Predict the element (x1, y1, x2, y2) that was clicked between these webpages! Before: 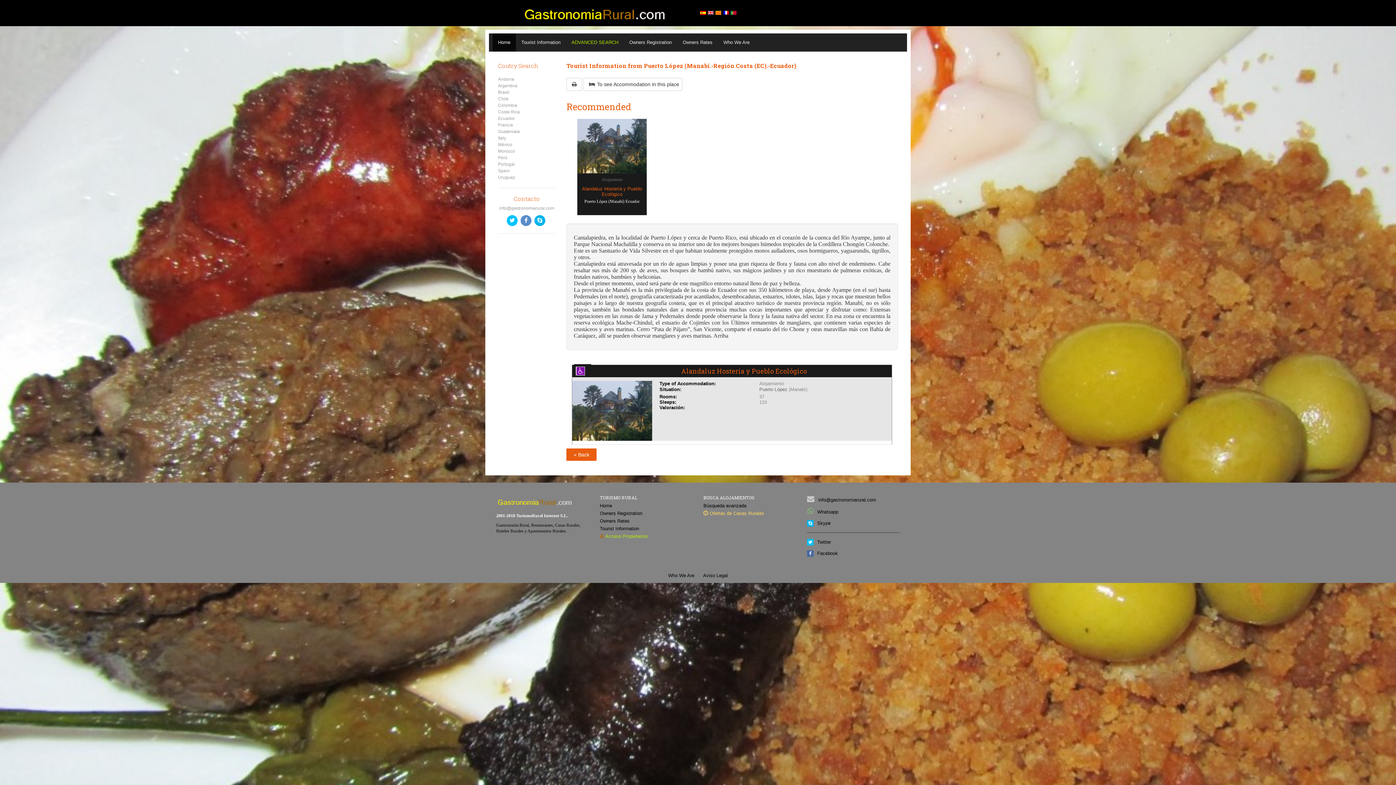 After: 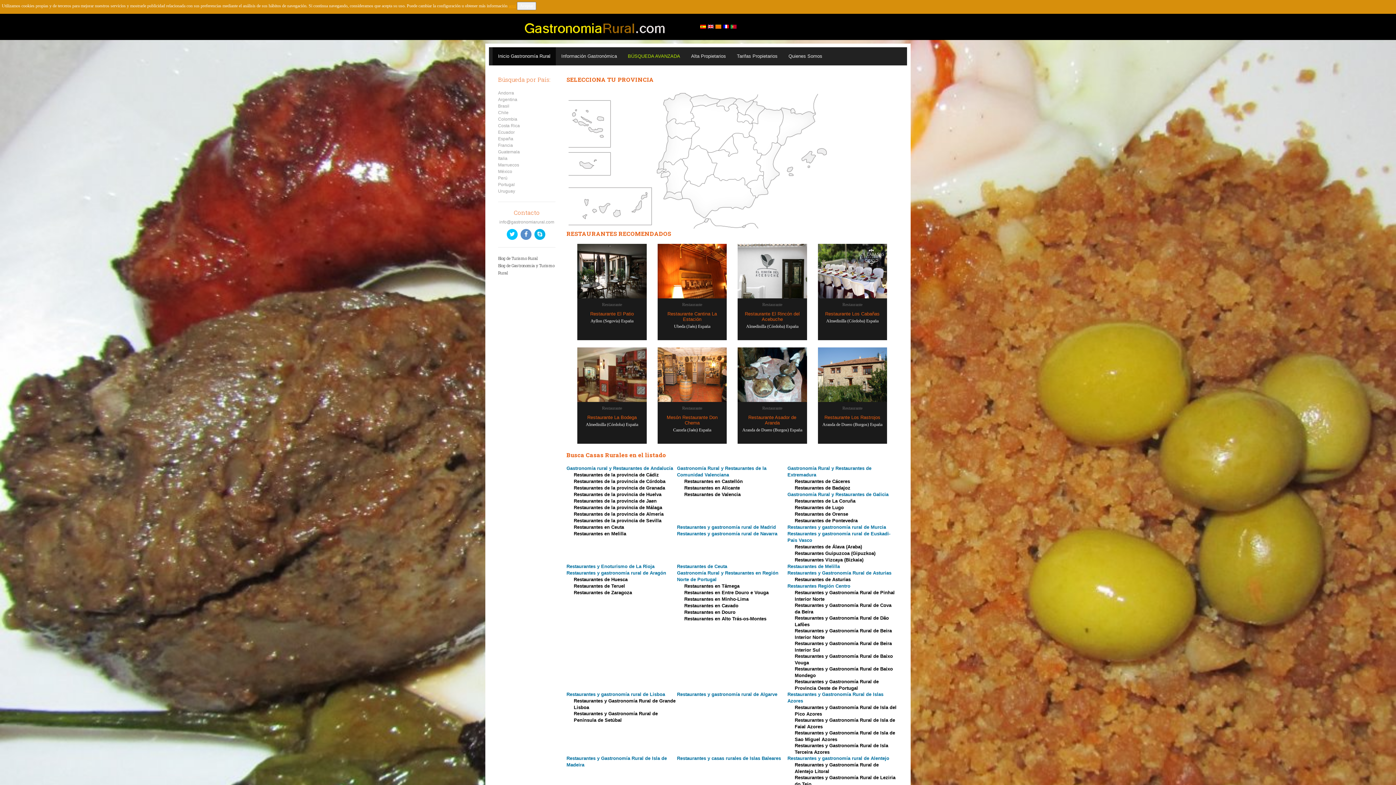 Action: label: Spain bbox: (498, 168, 509, 173)